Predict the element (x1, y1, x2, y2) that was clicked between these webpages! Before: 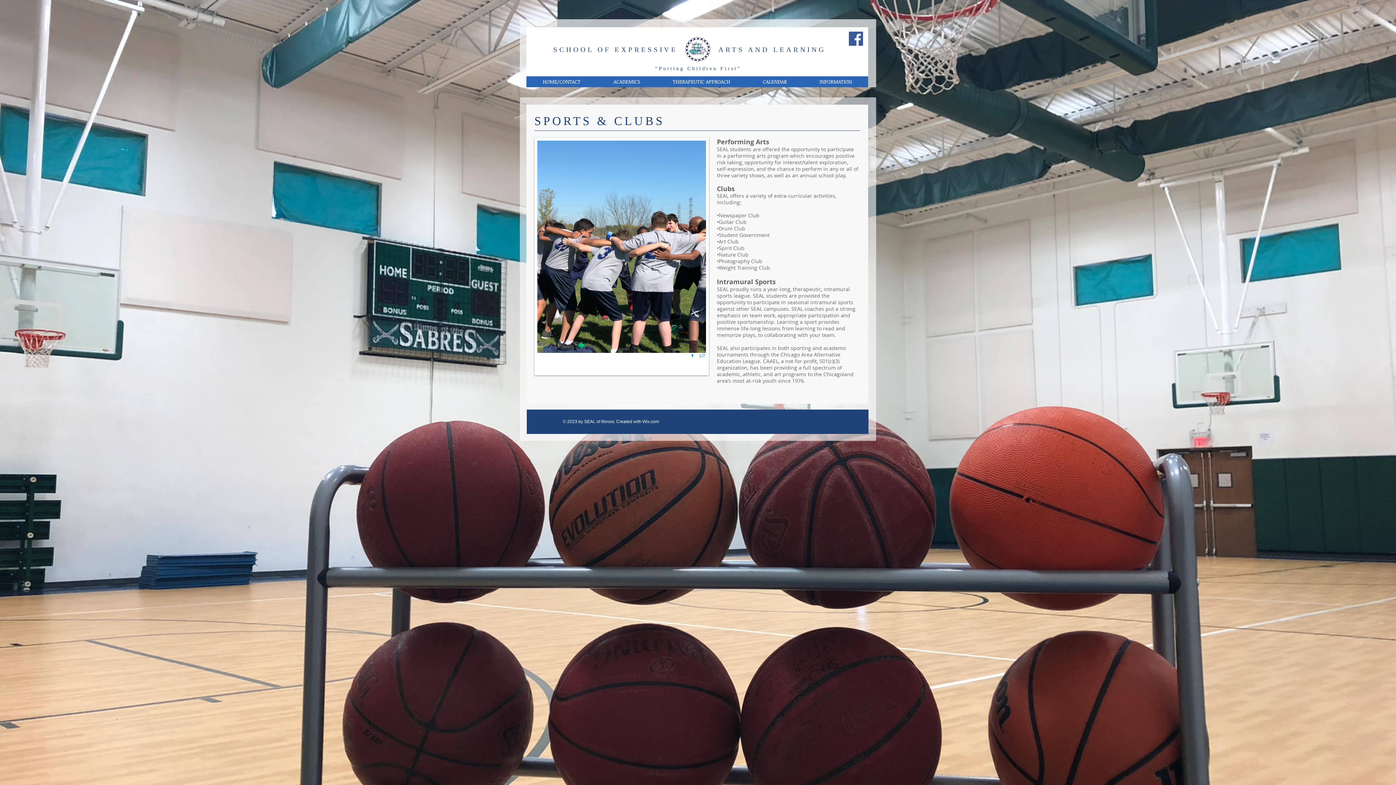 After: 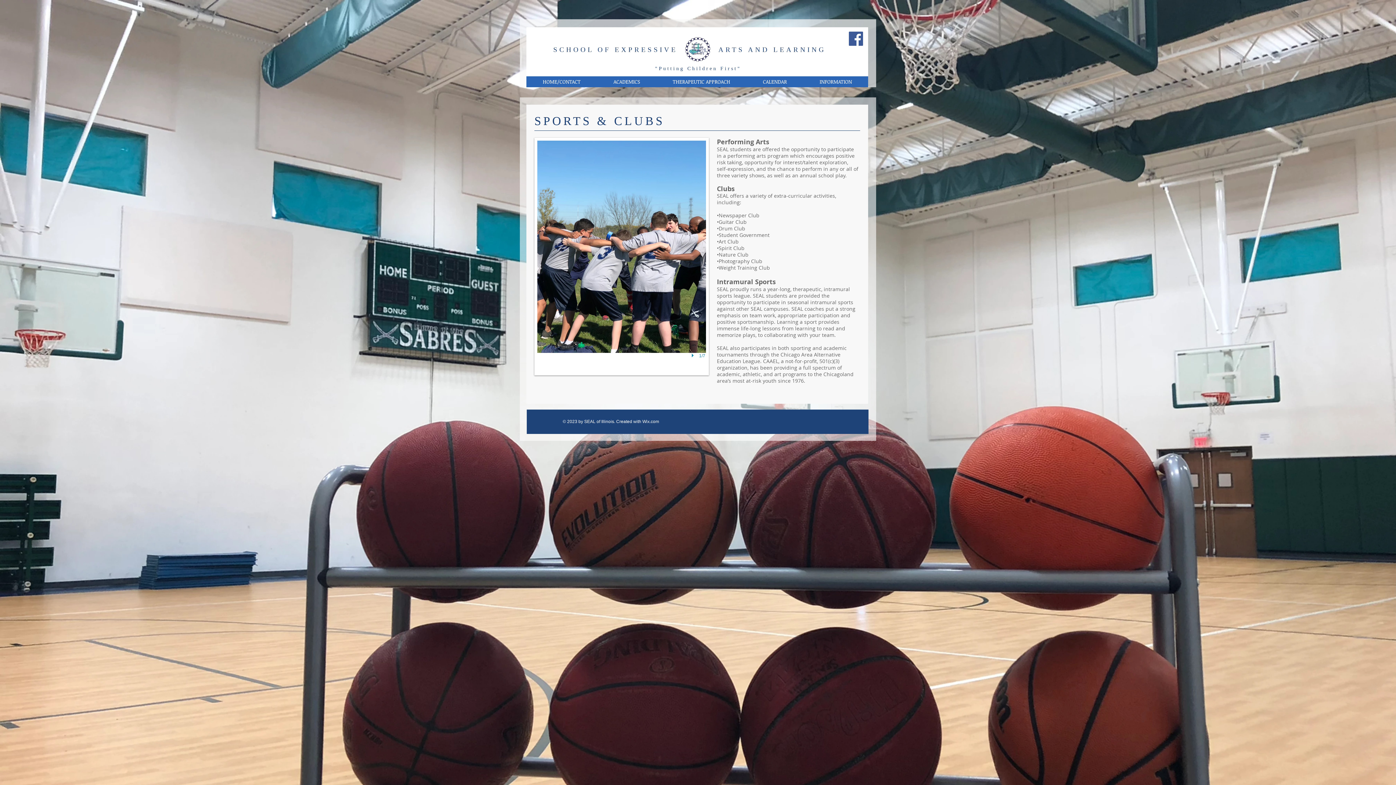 Action: bbox: (849, 31, 863, 45) label: Facebook